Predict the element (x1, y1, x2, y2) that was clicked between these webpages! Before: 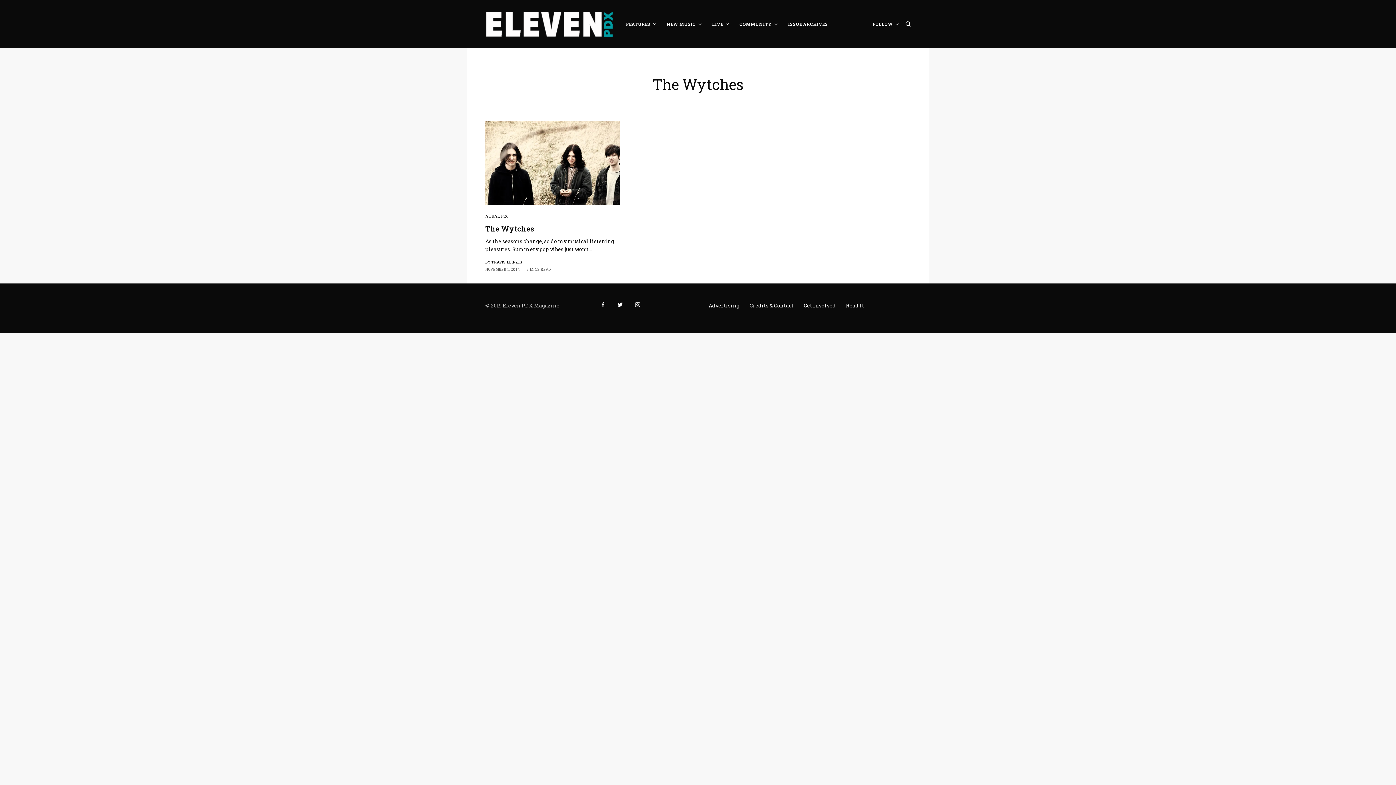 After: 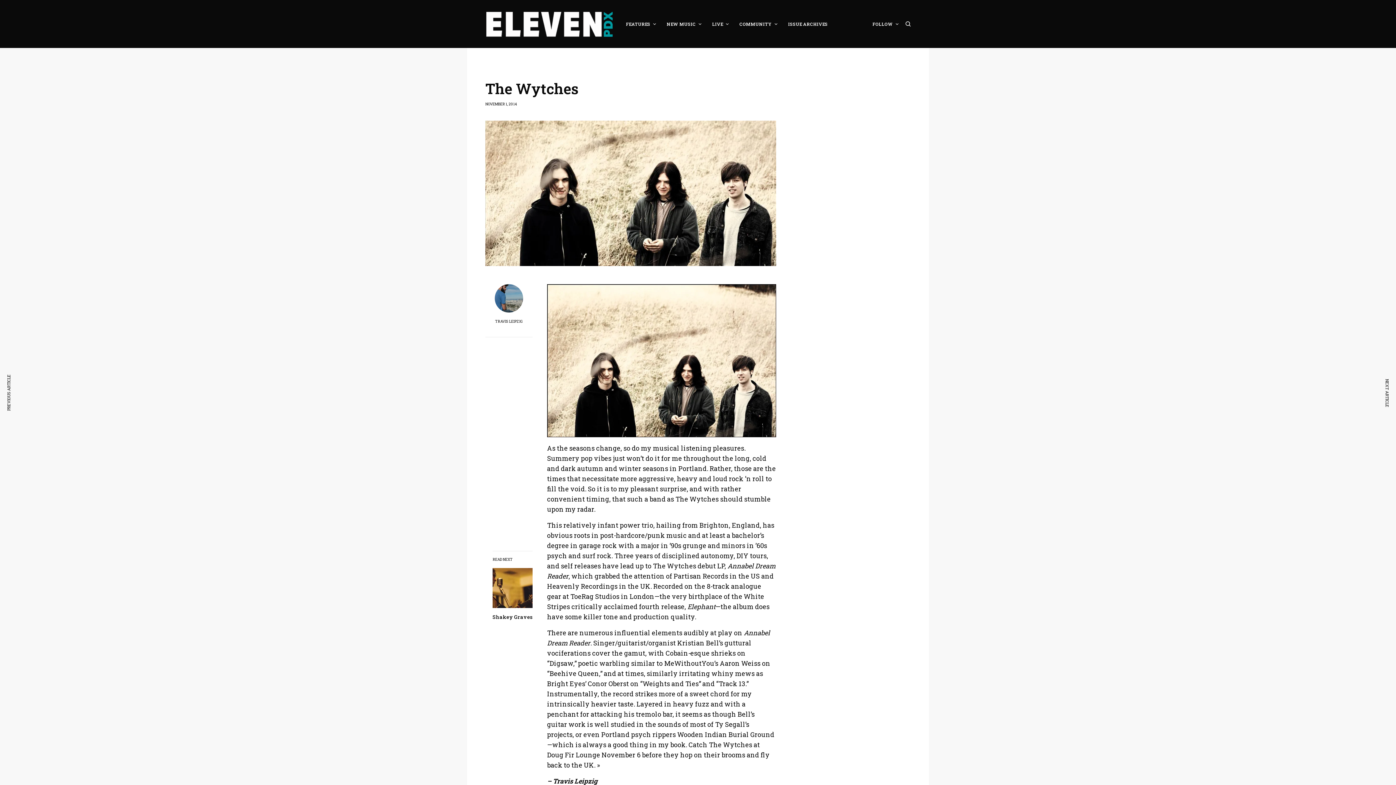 Action: bbox: (485, 120, 620, 205)